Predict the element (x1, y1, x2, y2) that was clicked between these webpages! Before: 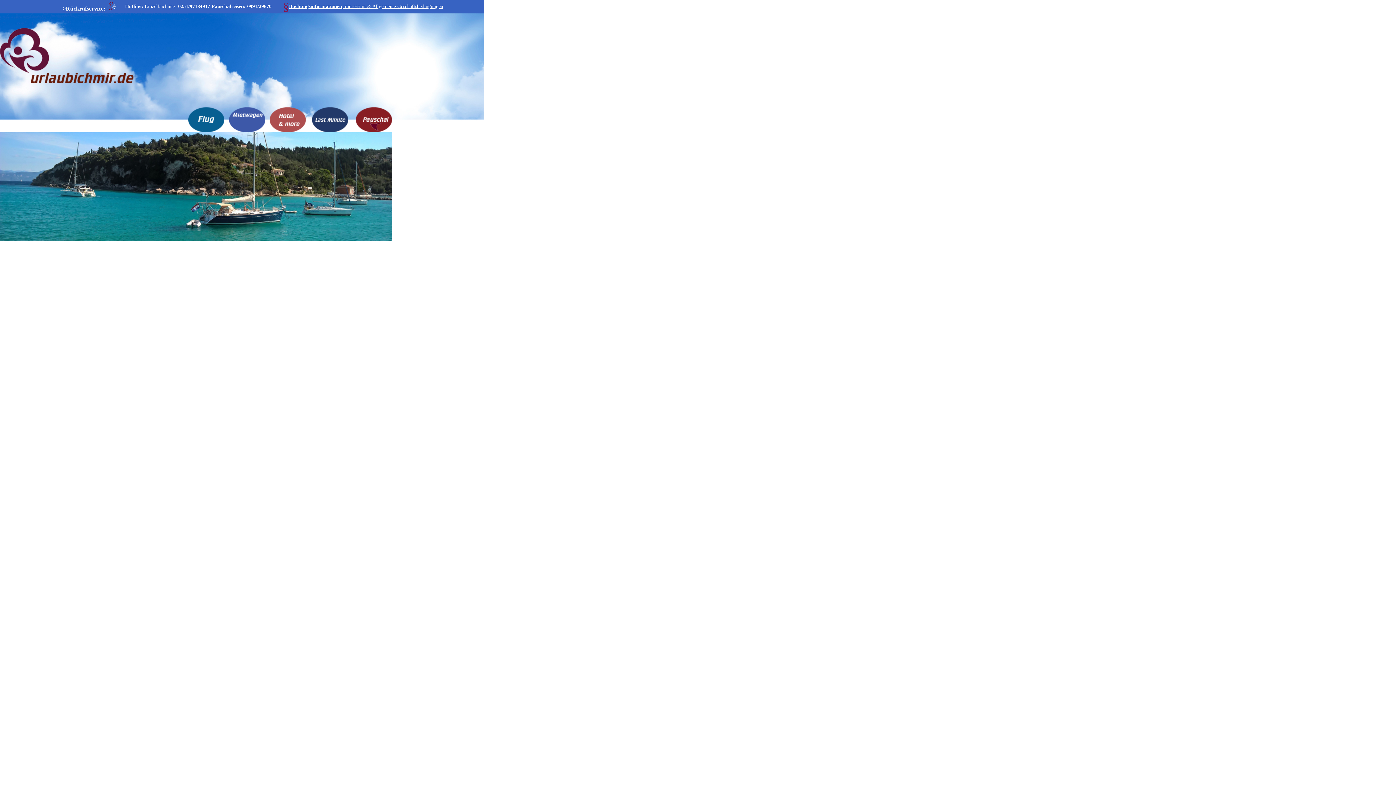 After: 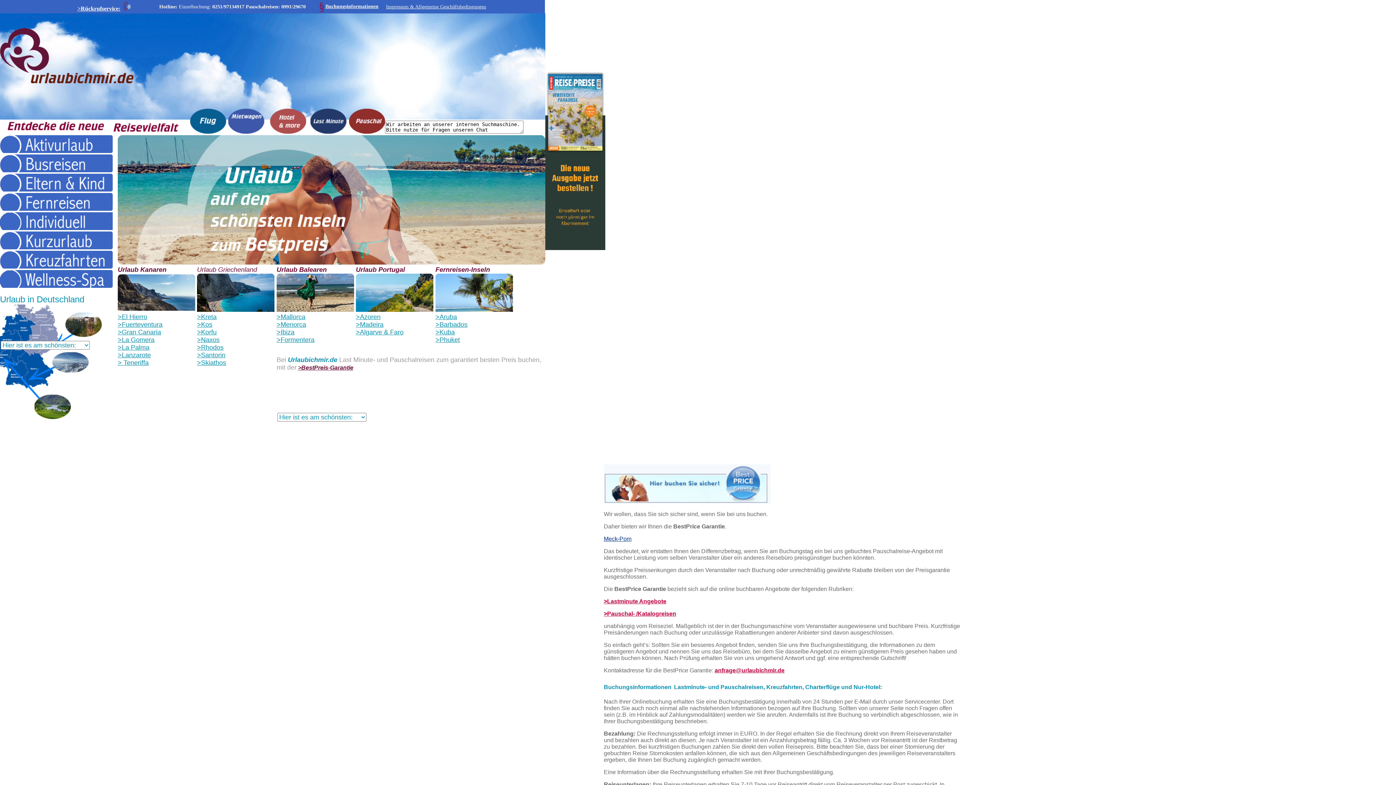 Action: bbox: (0, 81, 136, 88)